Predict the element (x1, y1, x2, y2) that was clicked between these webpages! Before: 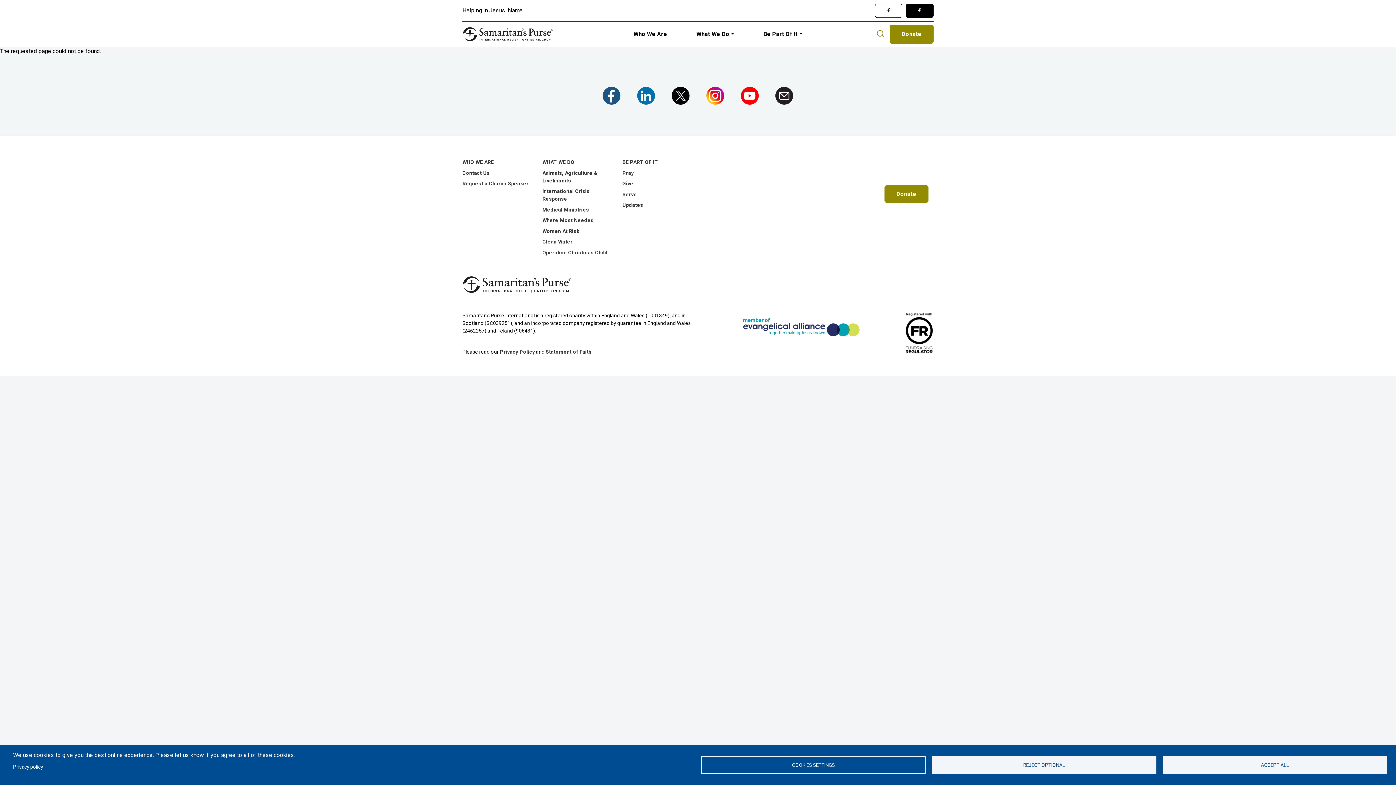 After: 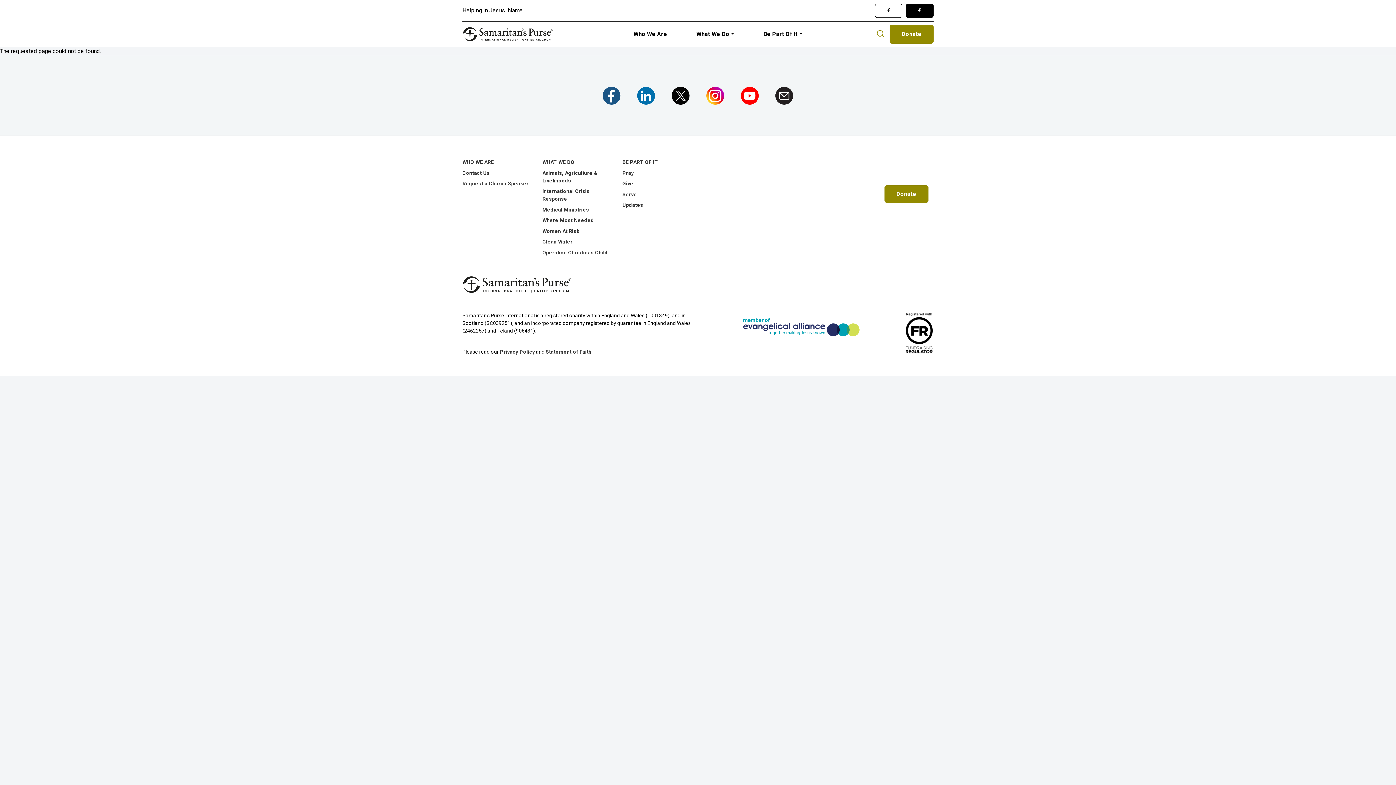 Action: bbox: (1162, 756, 1387, 774) label: ACCEPT ALL